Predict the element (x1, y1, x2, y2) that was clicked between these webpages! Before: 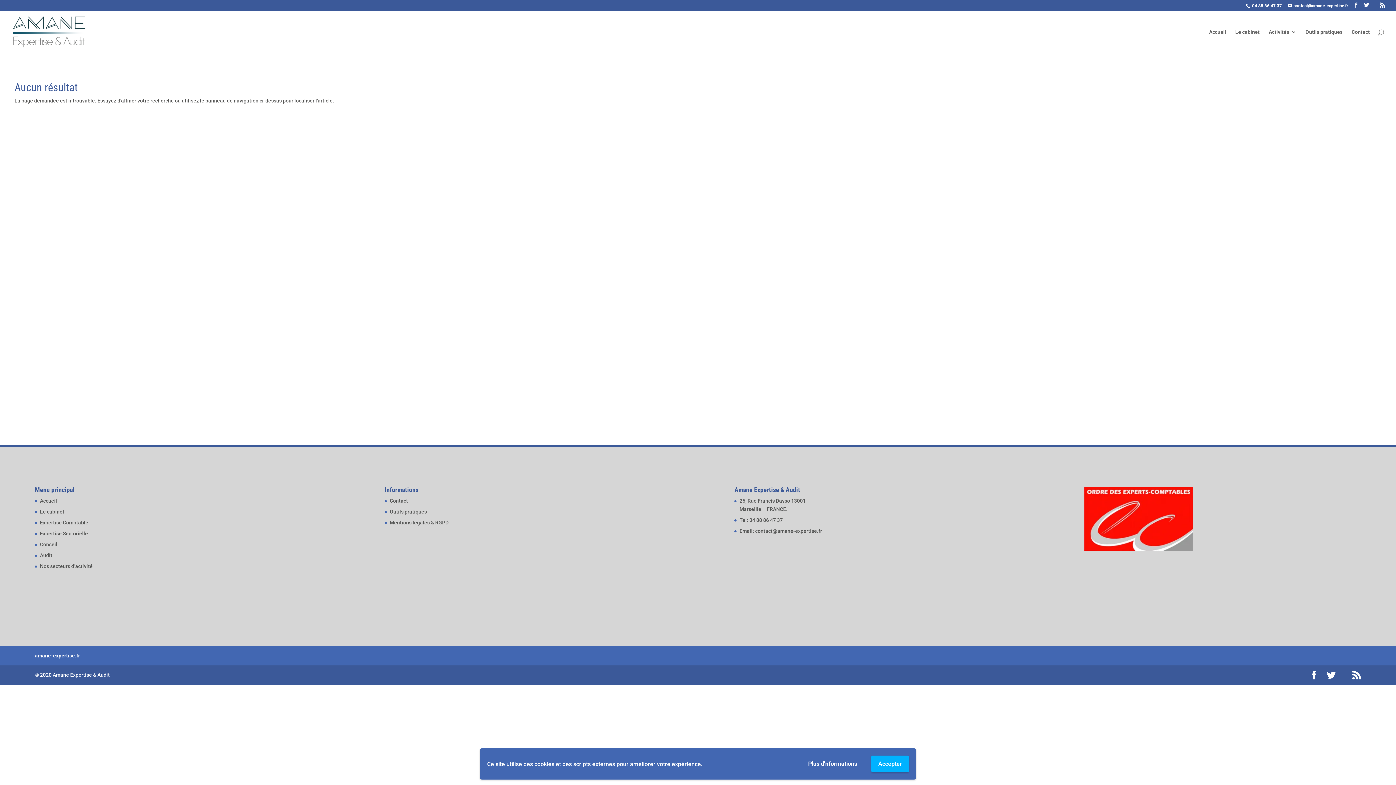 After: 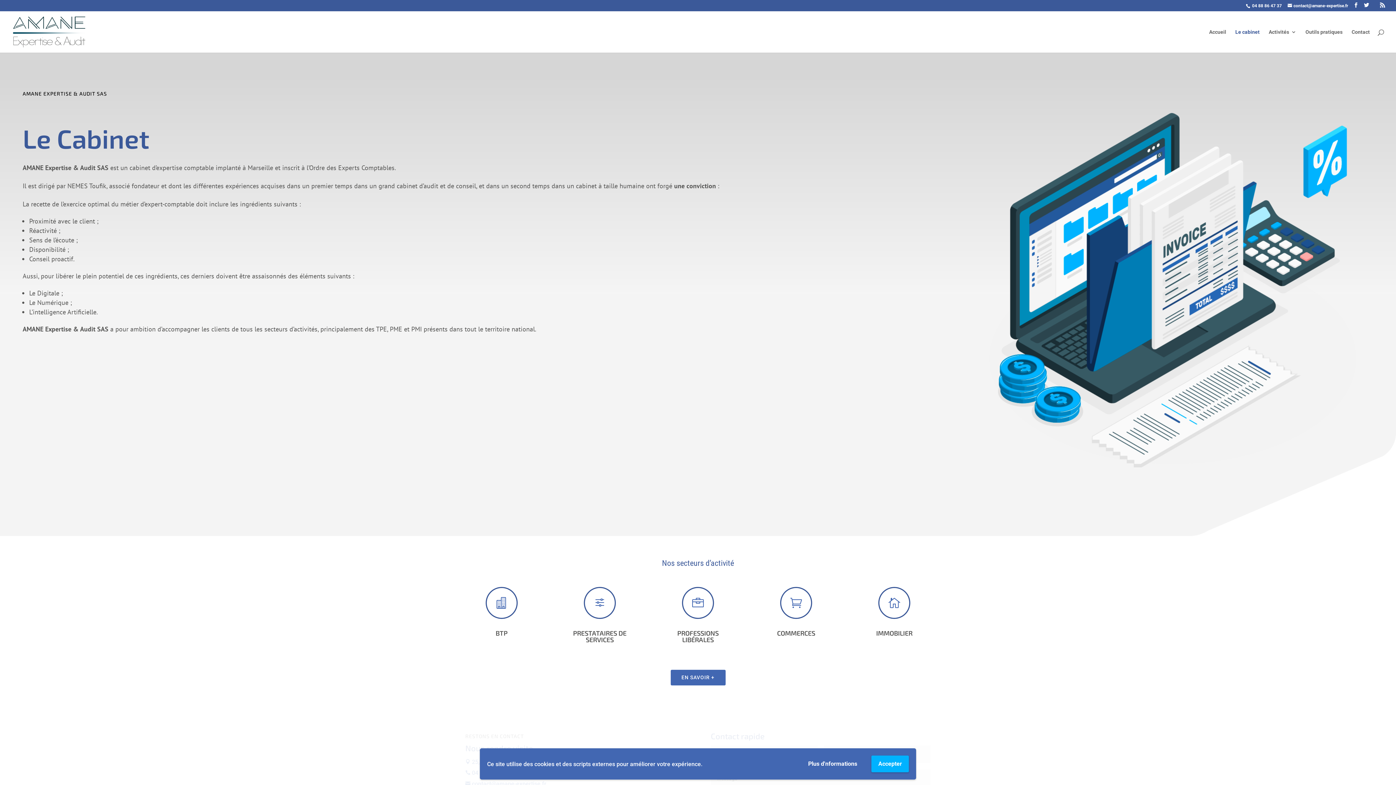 Action: label: Le cabinet bbox: (1235, 29, 1260, 52)